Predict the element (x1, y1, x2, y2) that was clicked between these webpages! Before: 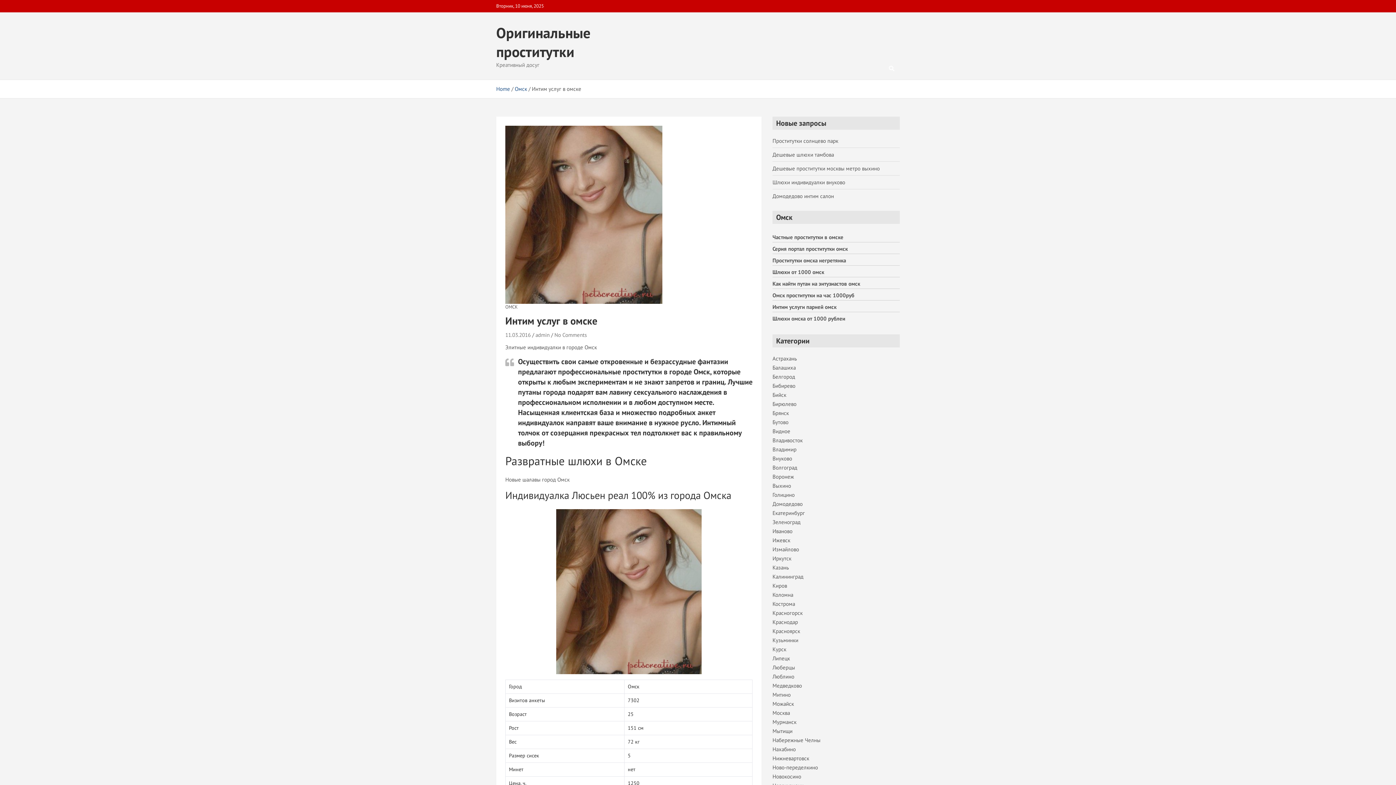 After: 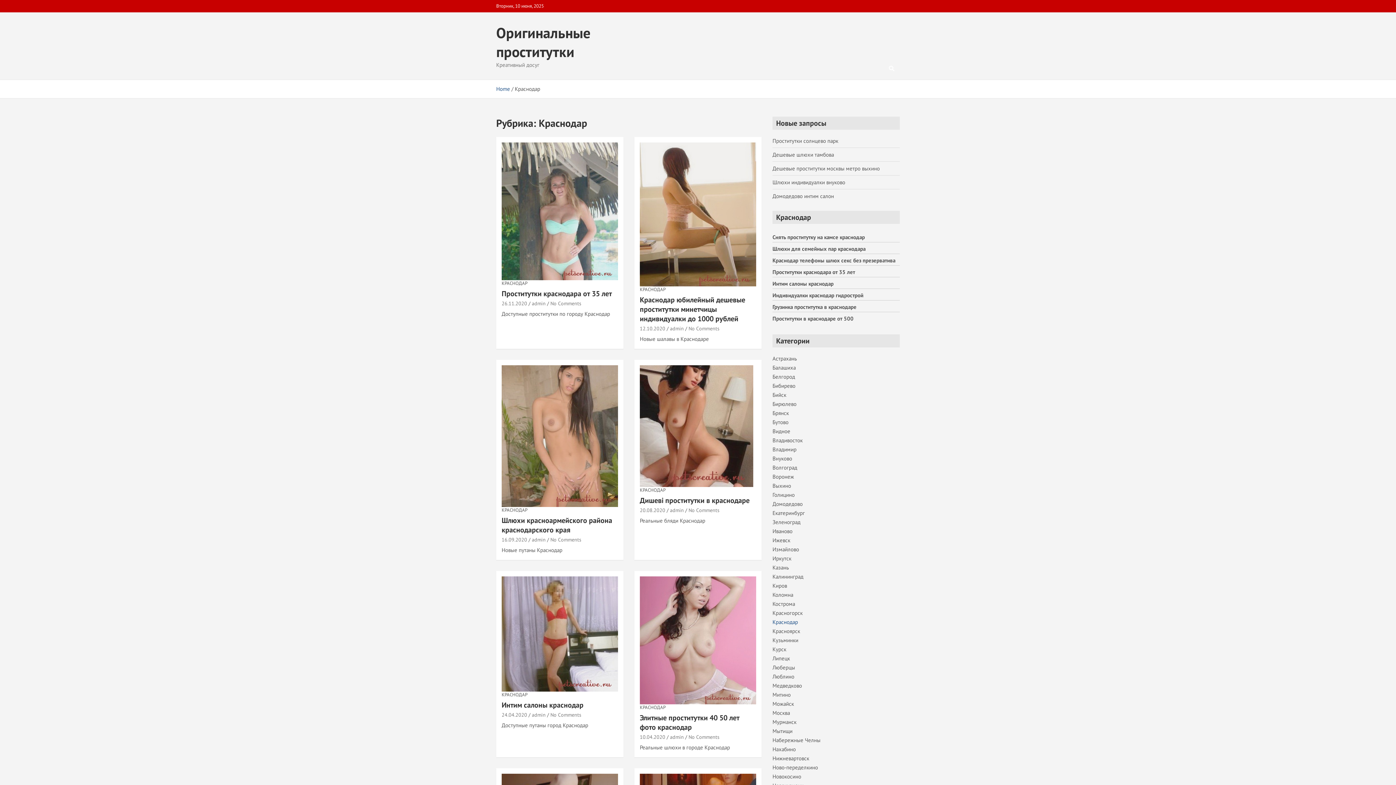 Action: label: Краснодар bbox: (772, 618, 798, 625)